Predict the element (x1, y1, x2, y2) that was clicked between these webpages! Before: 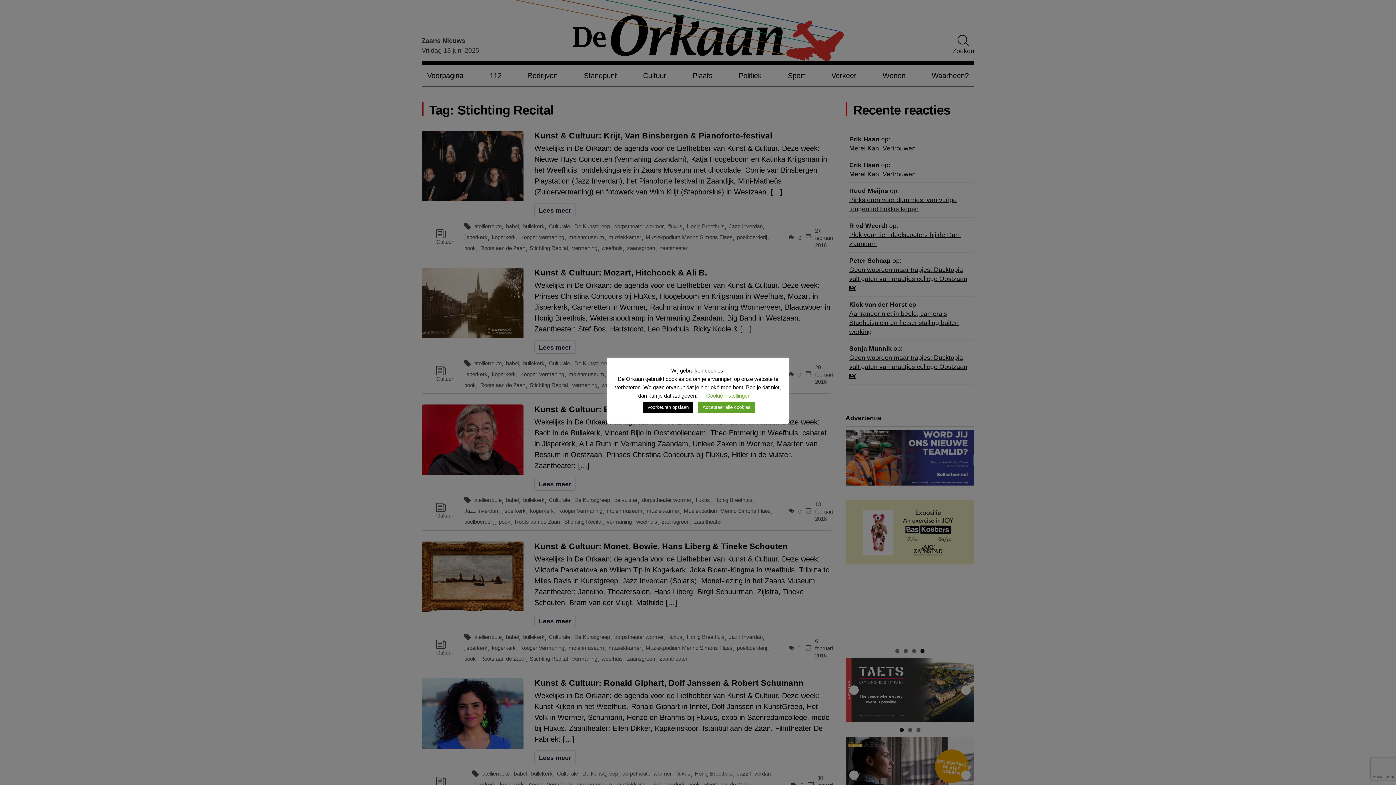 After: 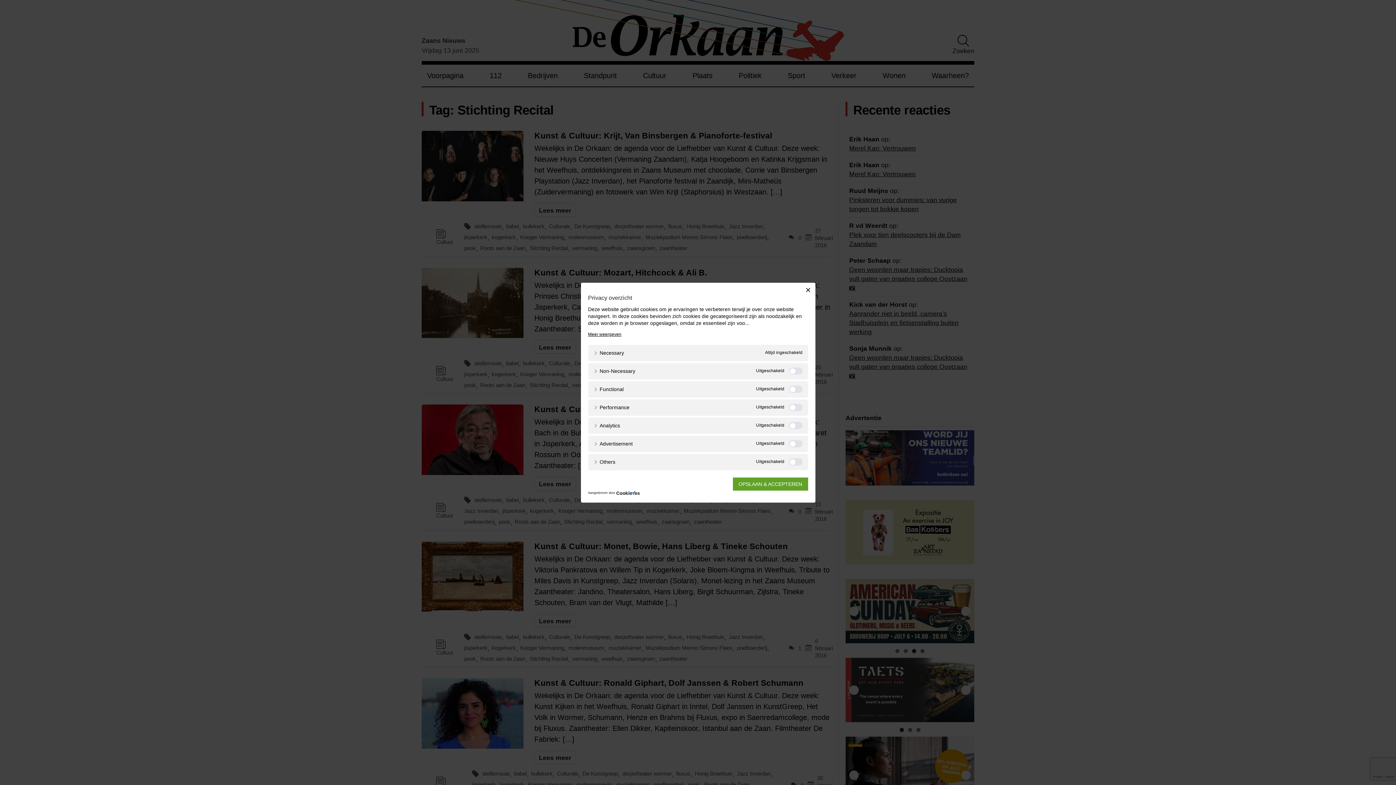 Action: label: Cookie instellingen bbox: (706, 392, 750, 398)